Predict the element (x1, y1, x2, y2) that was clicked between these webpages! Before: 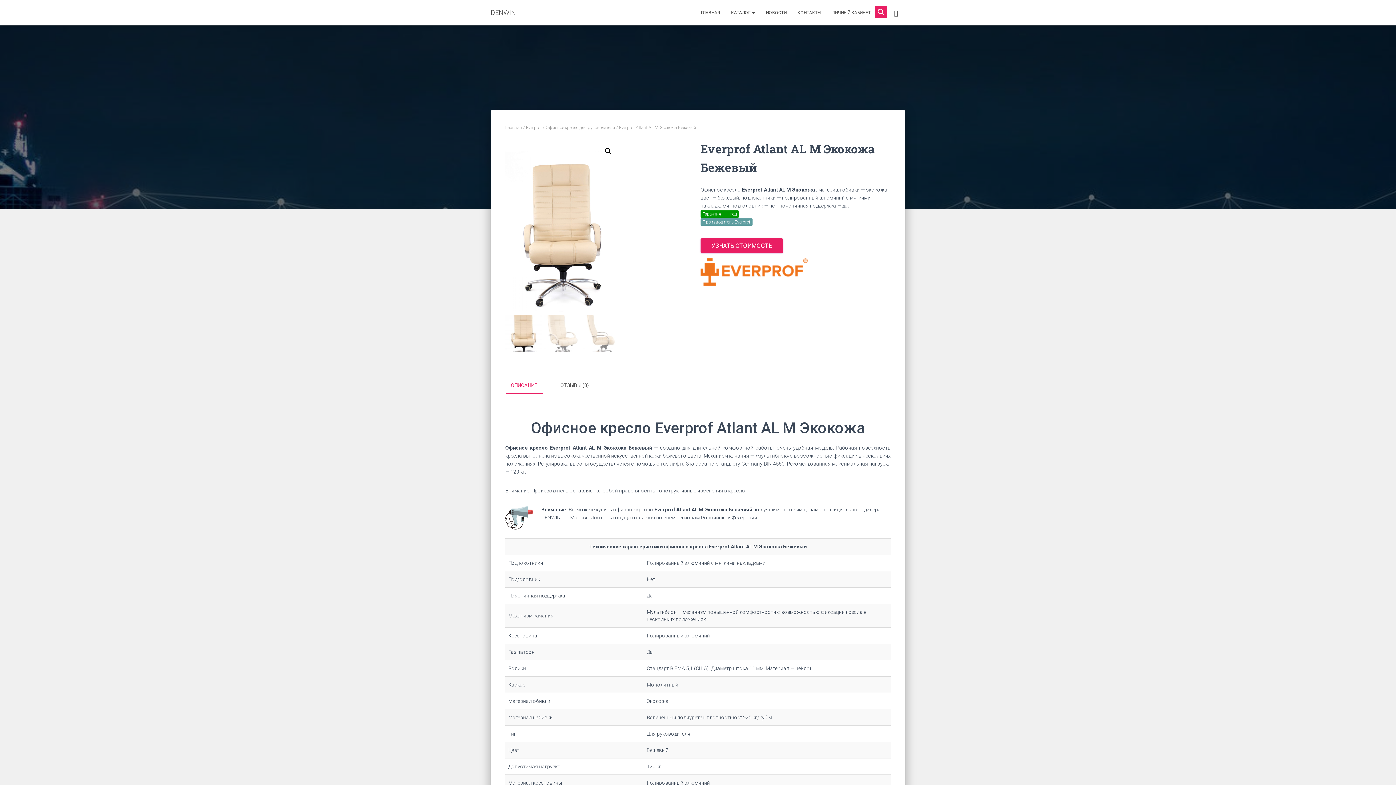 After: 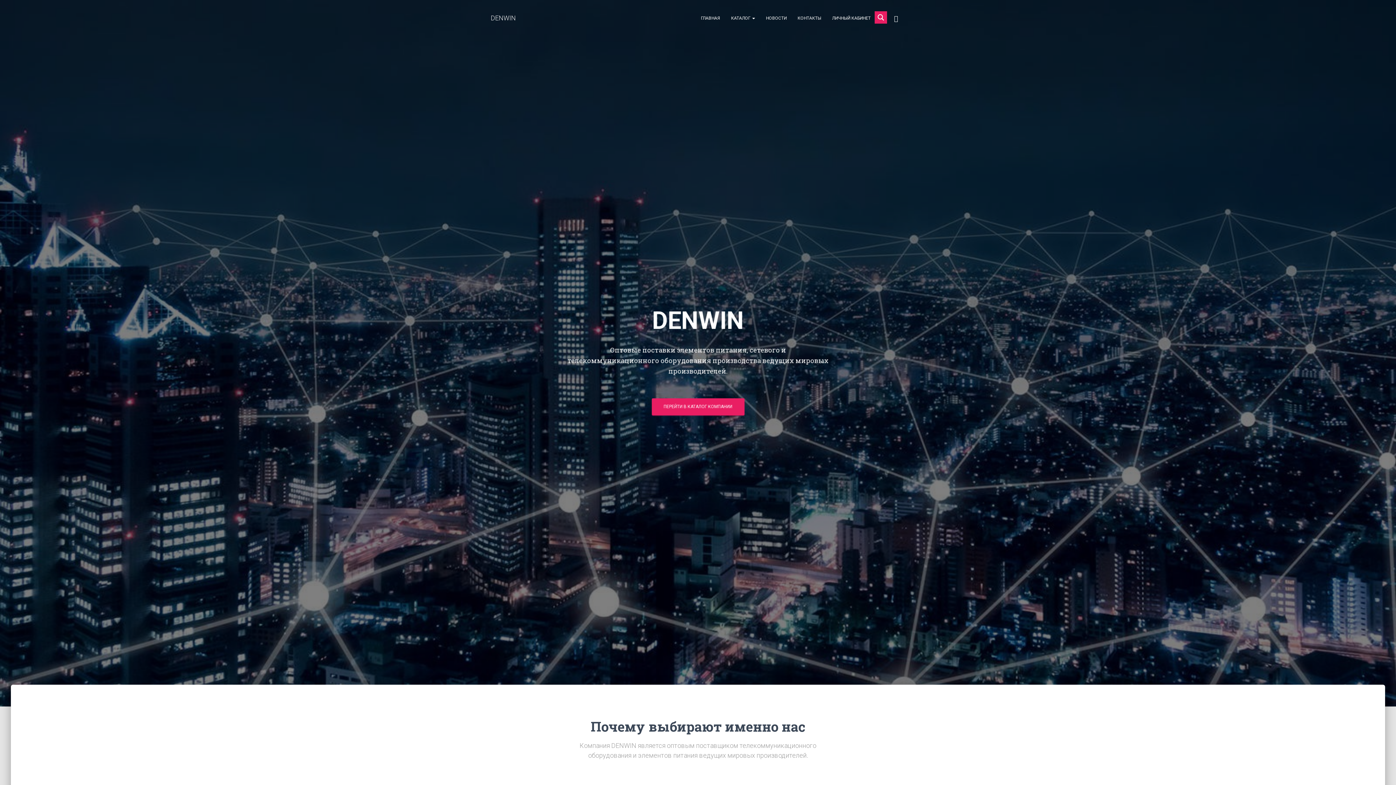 Action: label: Главная bbox: (505, 125, 522, 130)